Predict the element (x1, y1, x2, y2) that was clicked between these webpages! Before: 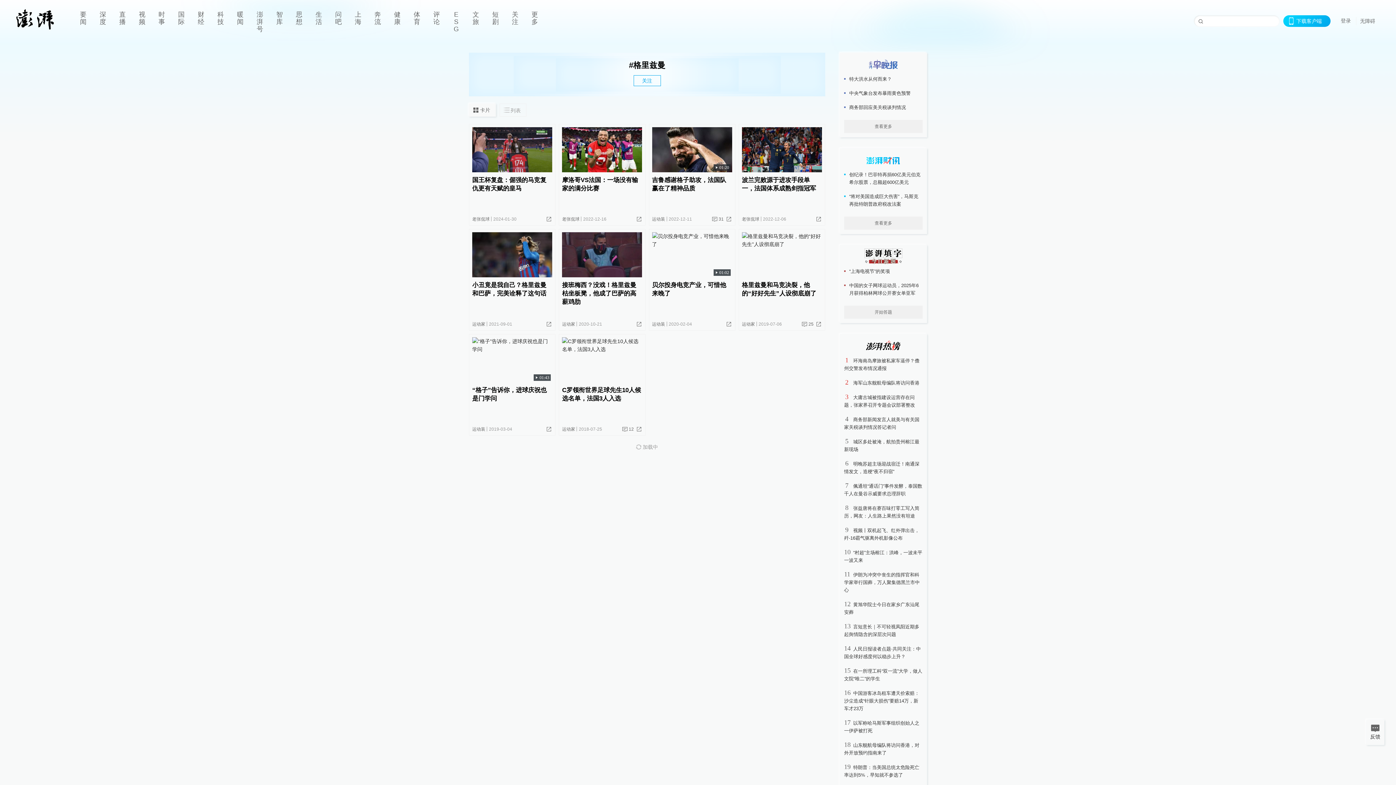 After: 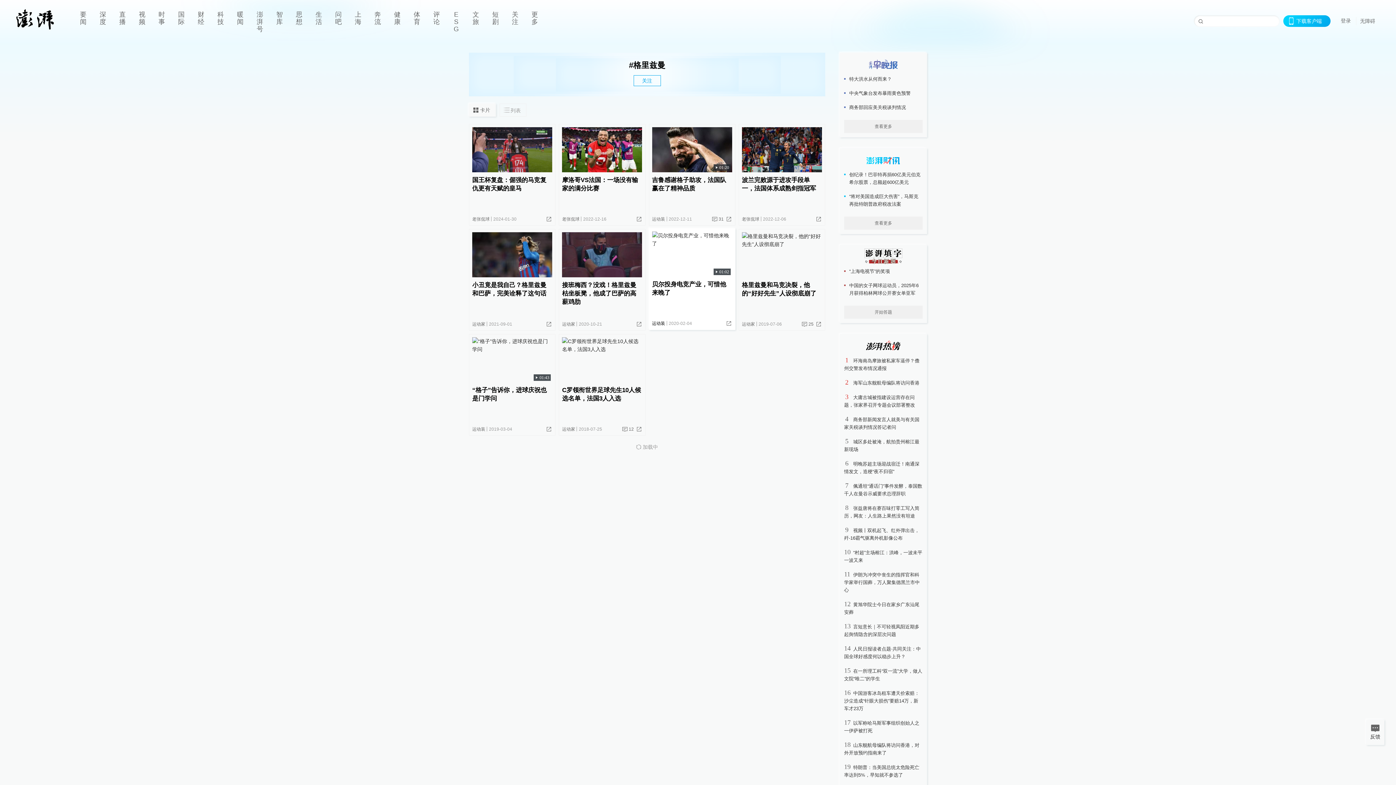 Action: bbox: (652, 321, 665, 326) label: 运动装